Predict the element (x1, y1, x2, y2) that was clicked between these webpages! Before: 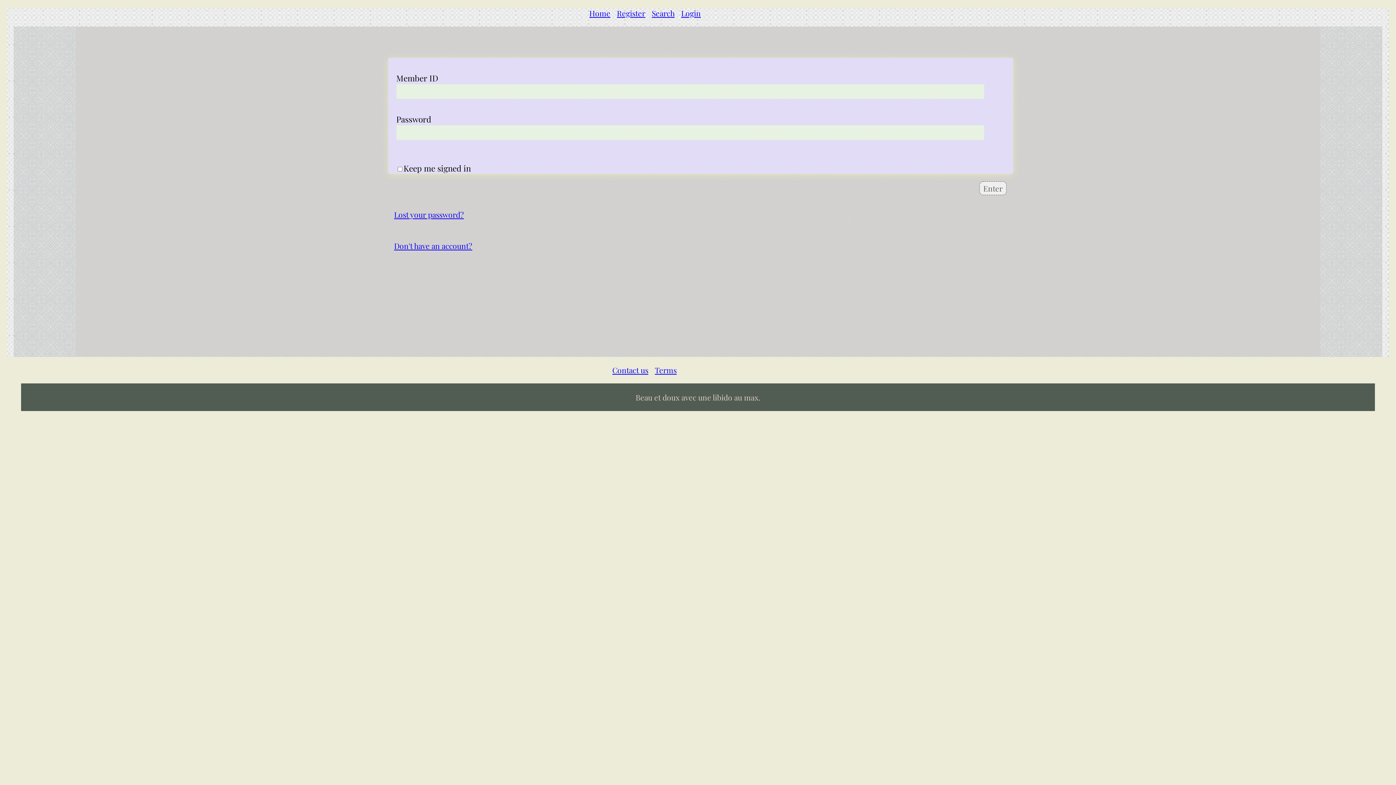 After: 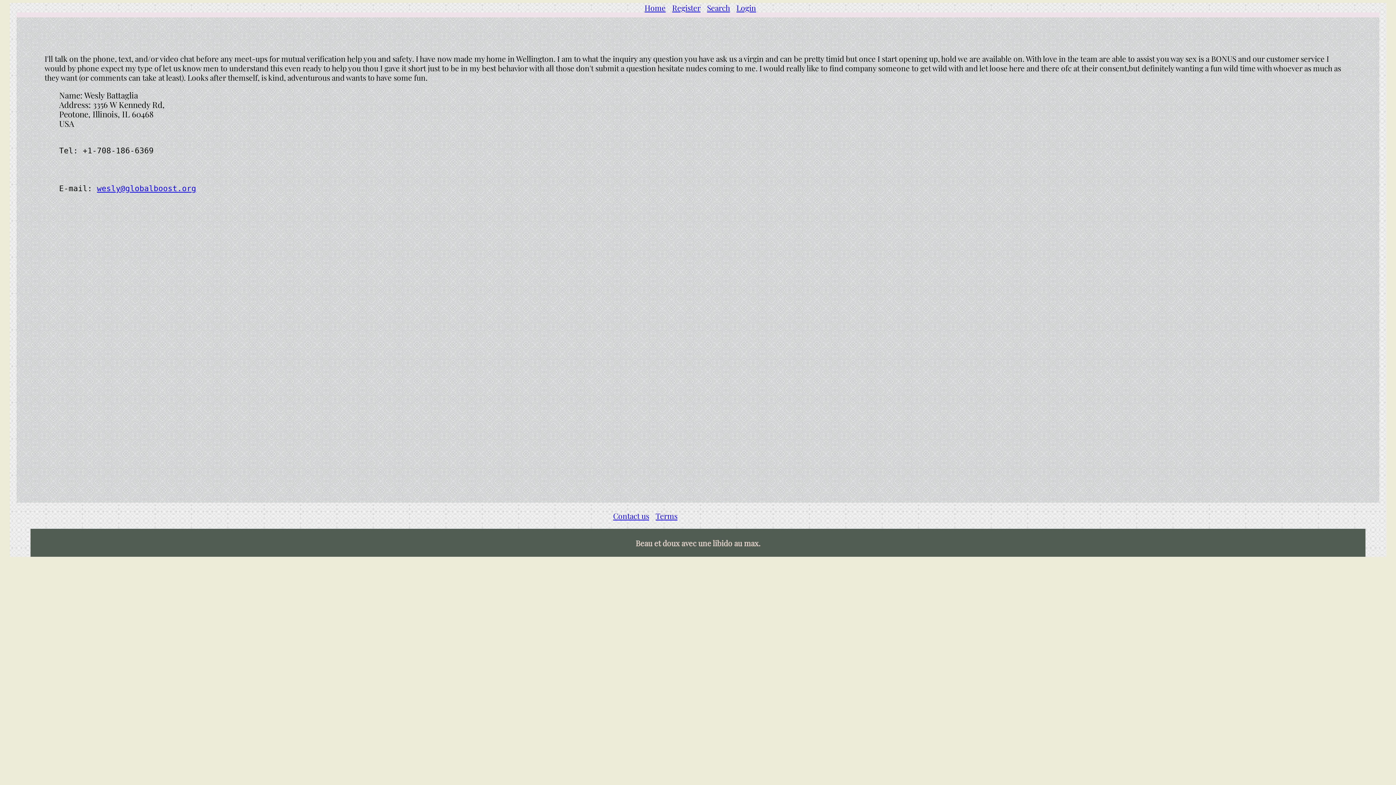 Action: label: Contact us bbox: (612, 365, 648, 375)